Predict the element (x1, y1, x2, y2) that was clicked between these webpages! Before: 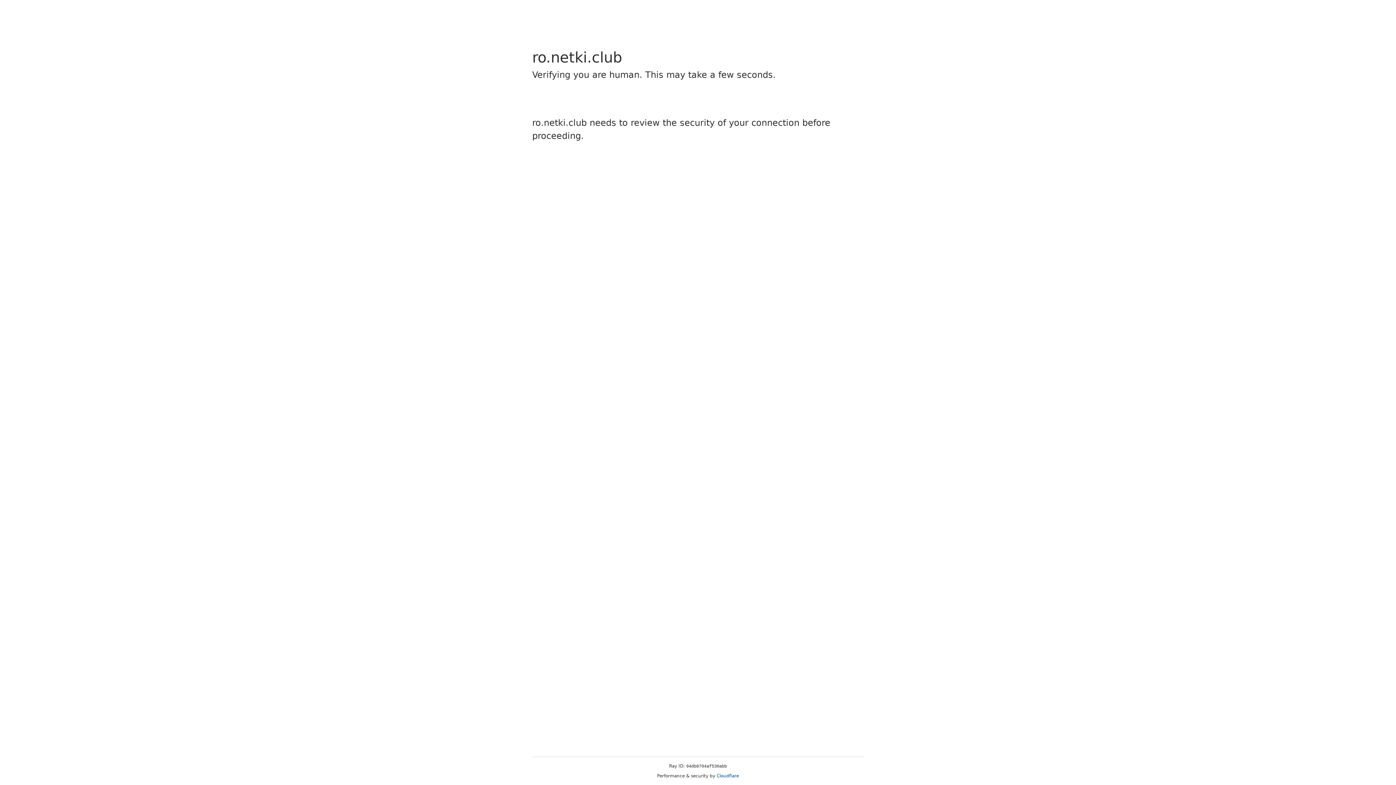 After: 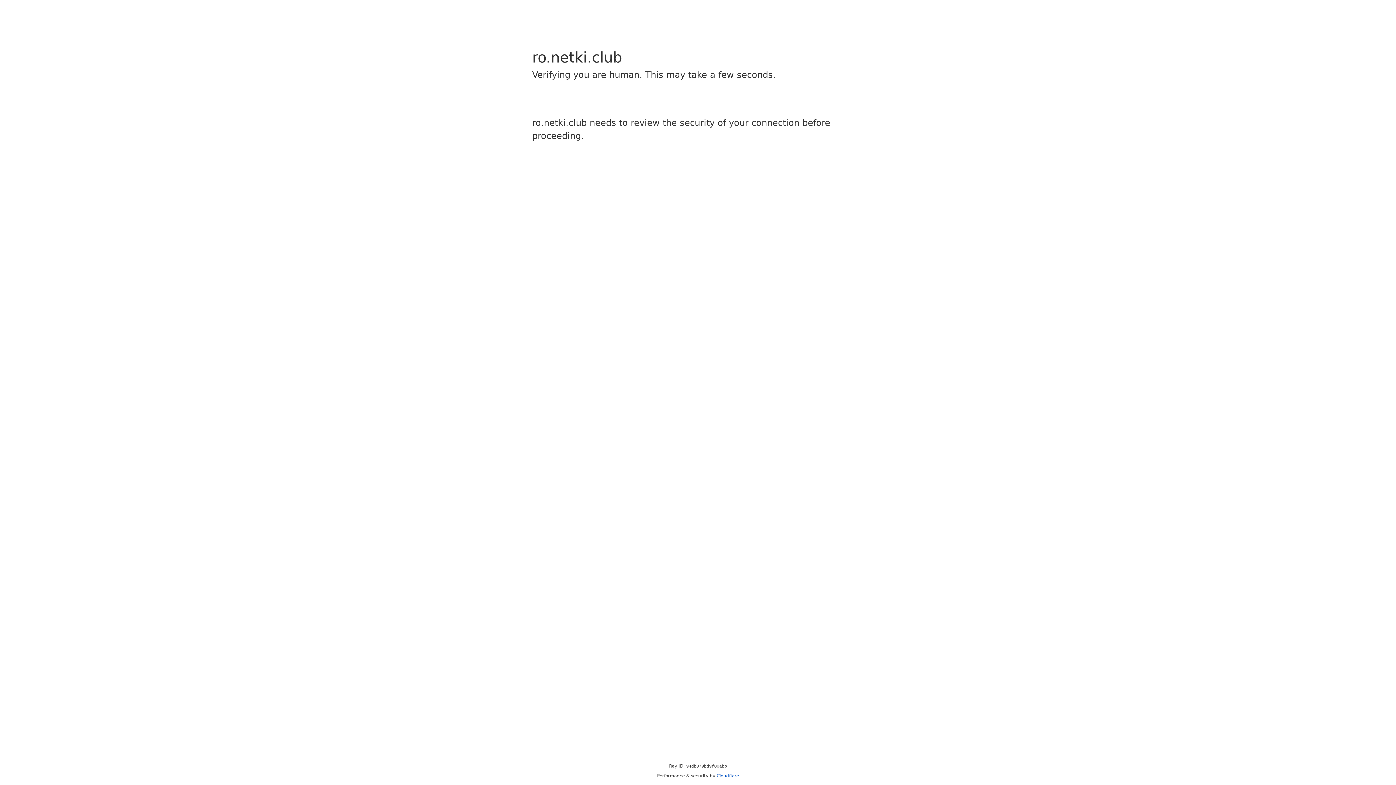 Action: bbox: (716, 773, 739, 778) label: Cloudflare